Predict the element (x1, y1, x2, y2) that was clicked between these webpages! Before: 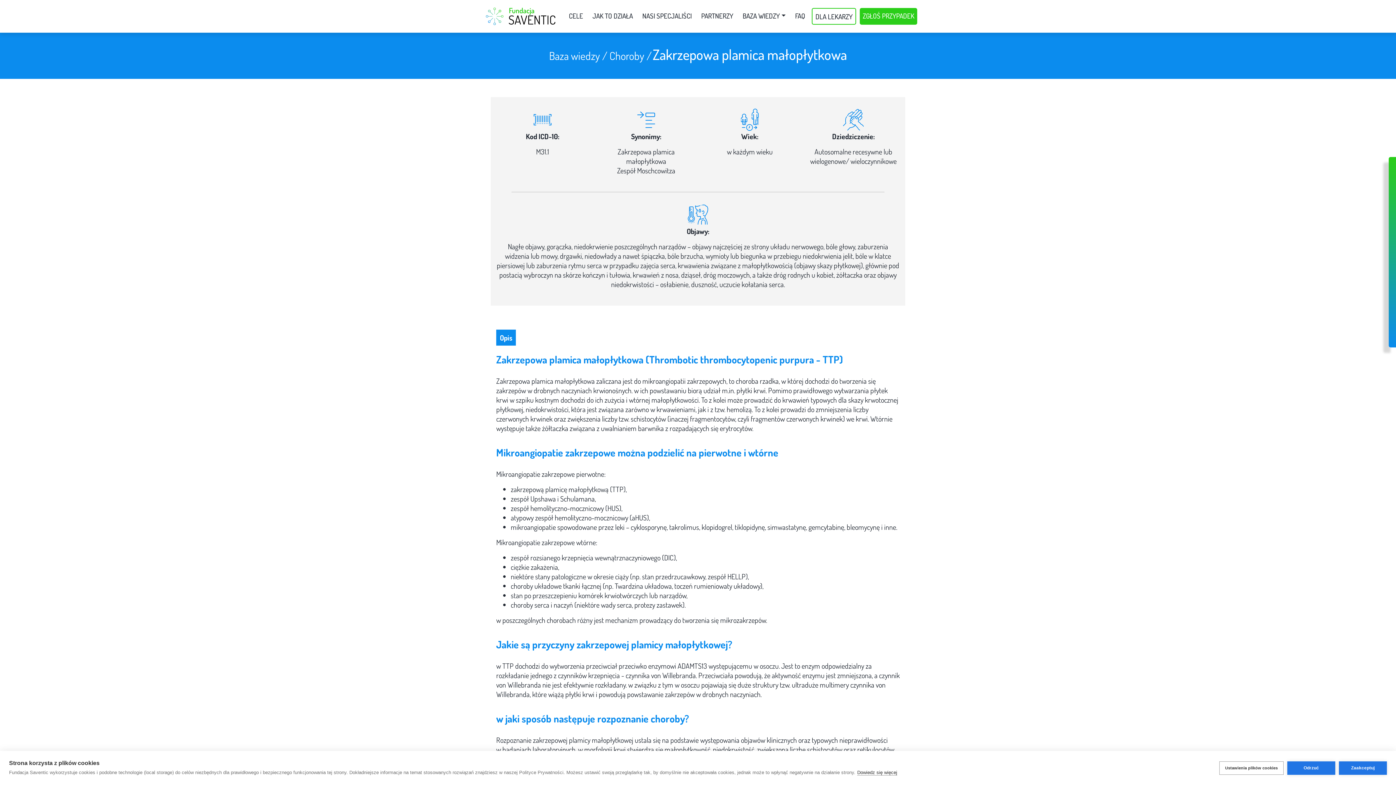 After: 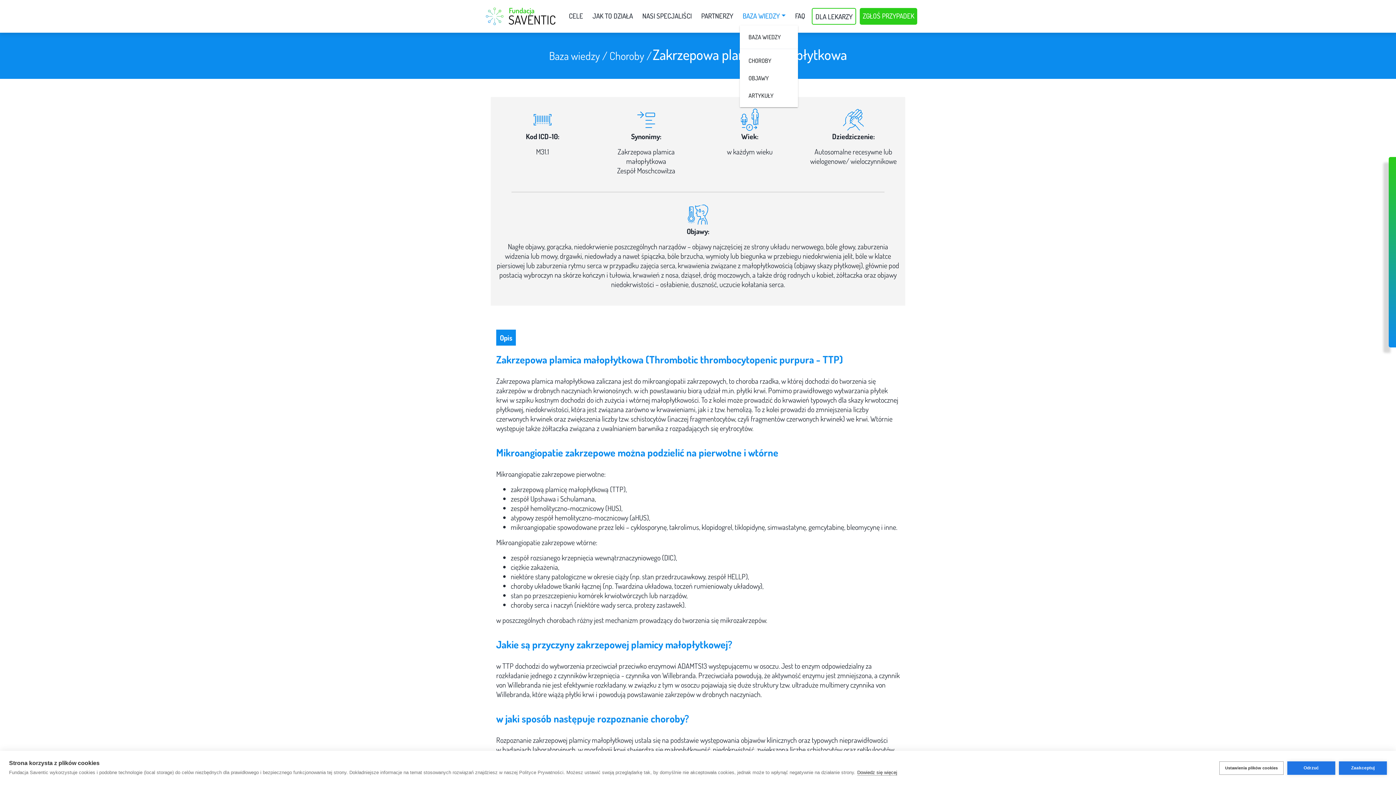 Action: bbox: (739, 8, 788, 23) label: BAZA WIEDZY